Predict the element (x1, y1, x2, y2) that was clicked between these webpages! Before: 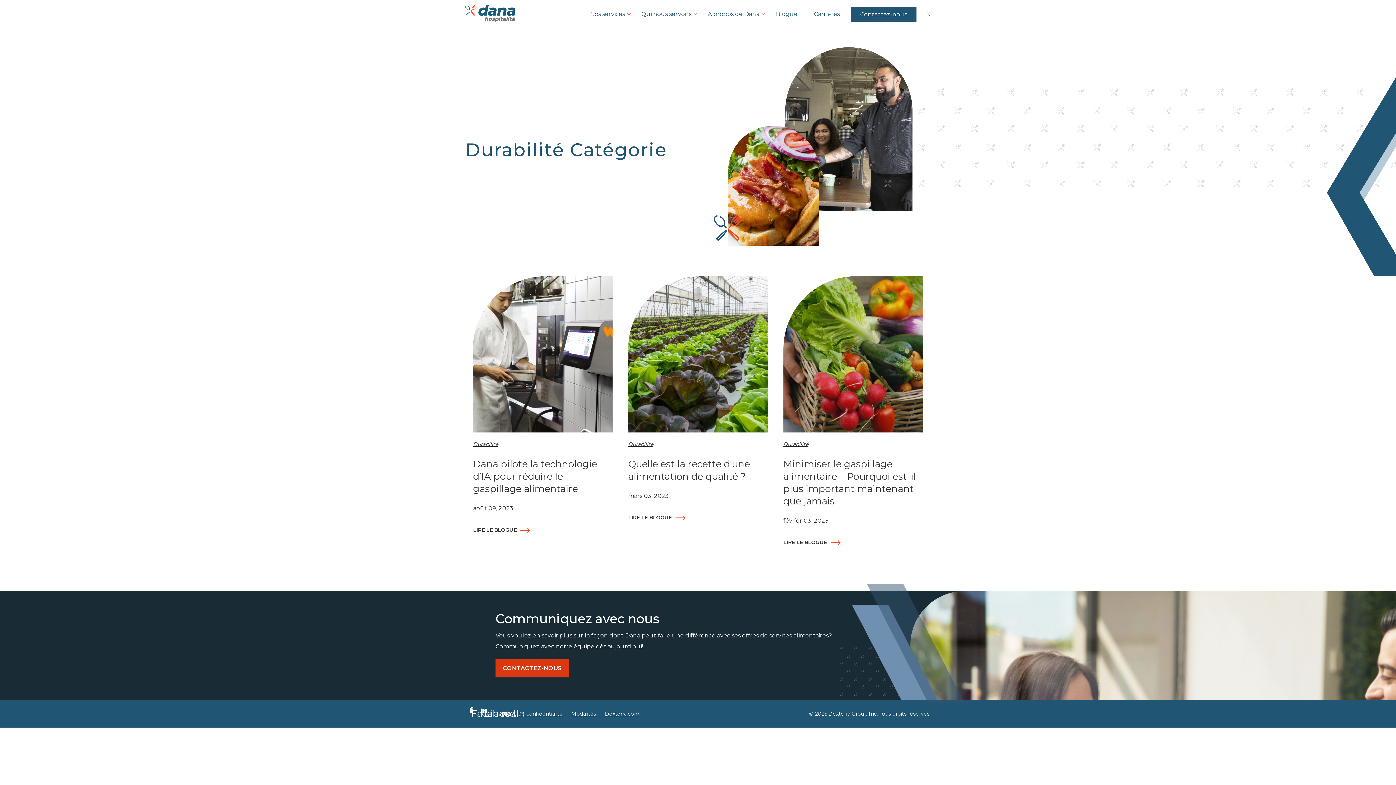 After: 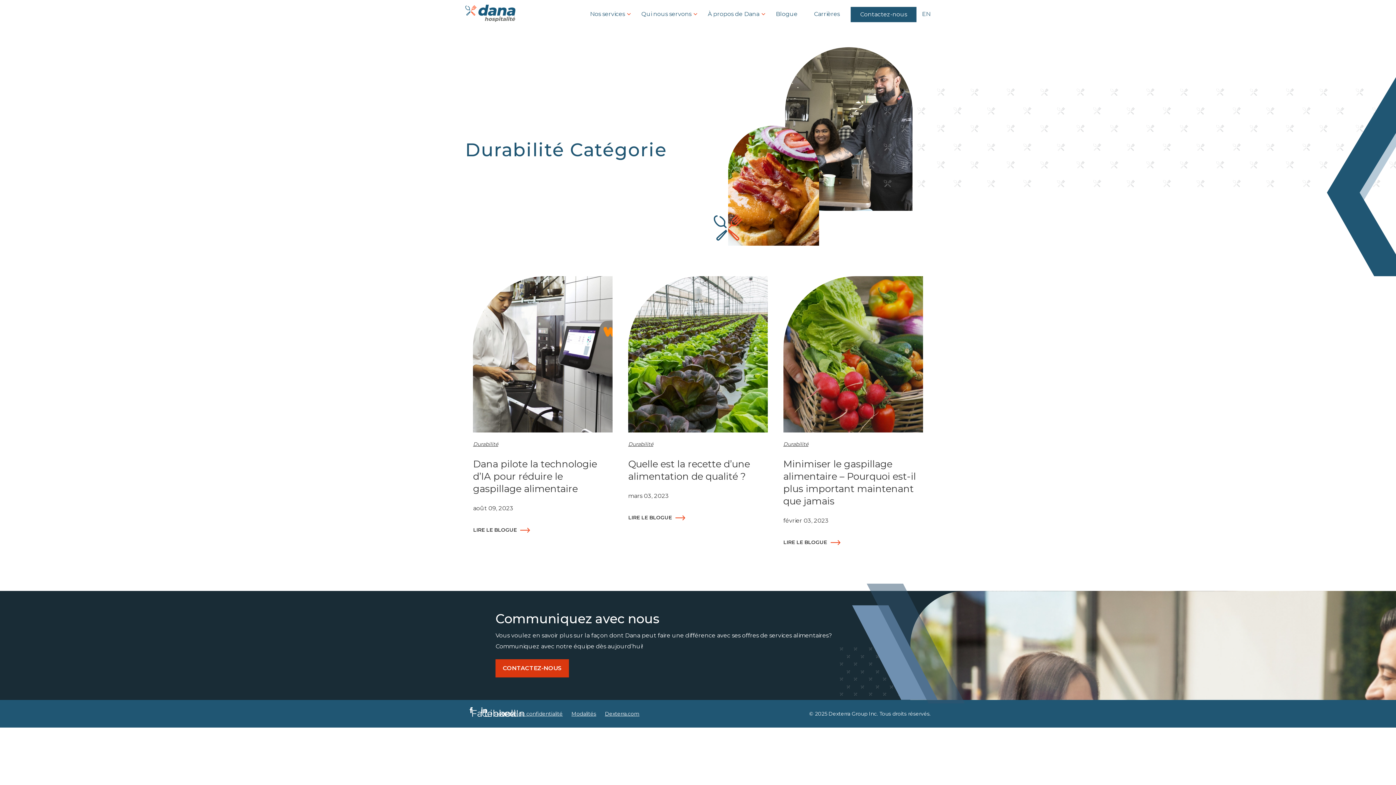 Action: bbox: (481, 707, 487, 713) label: LinkedIn